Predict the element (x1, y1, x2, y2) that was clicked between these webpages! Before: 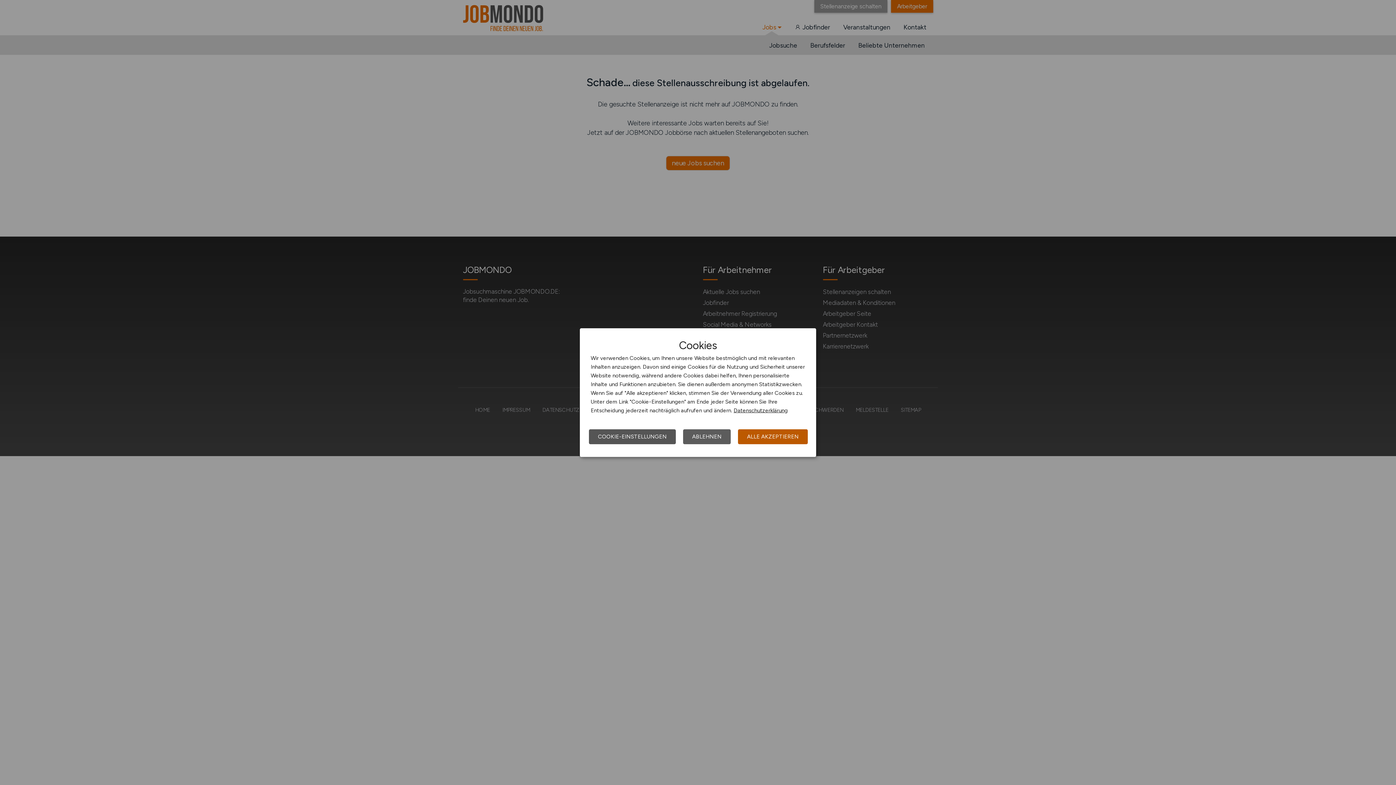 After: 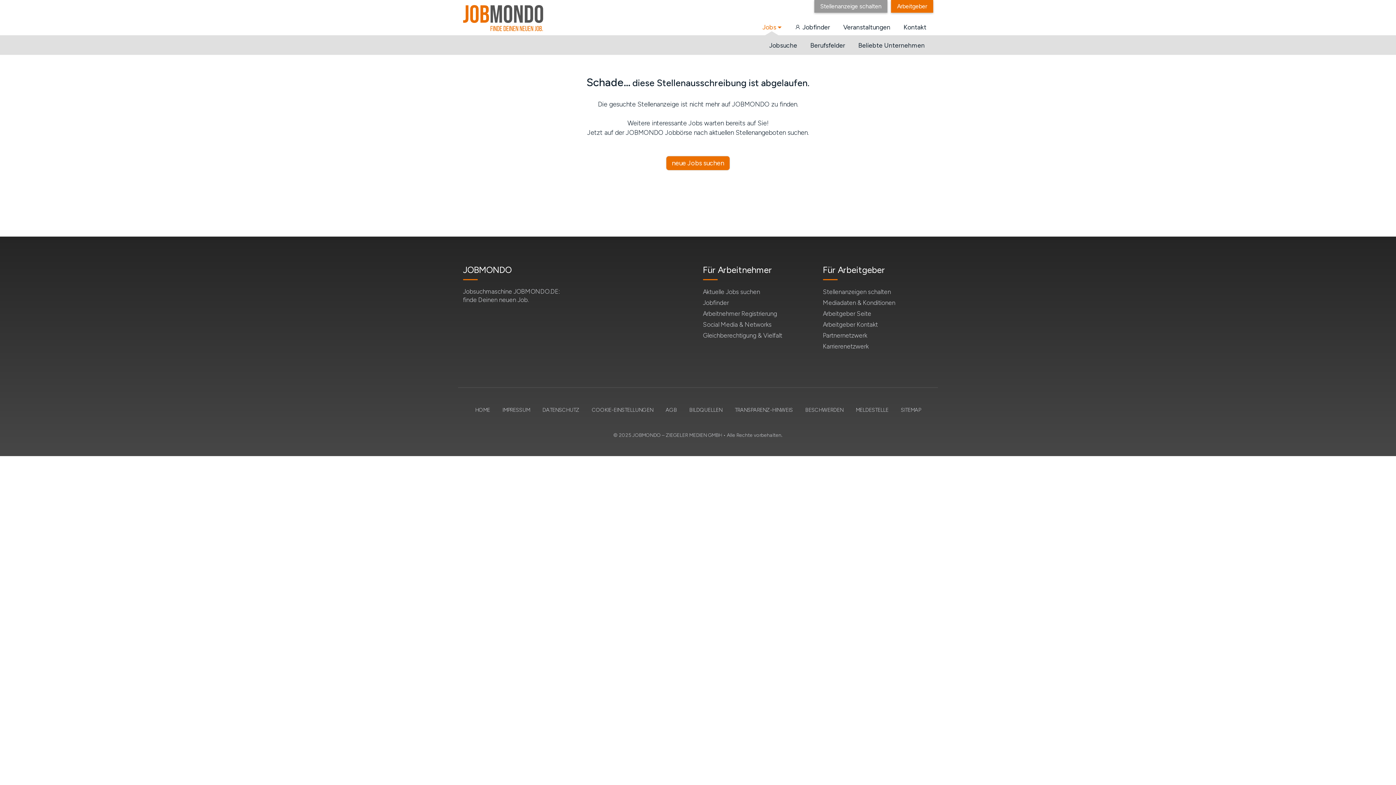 Action: label: ALLE AKZEPTIEREN bbox: (738, 429, 808, 444)